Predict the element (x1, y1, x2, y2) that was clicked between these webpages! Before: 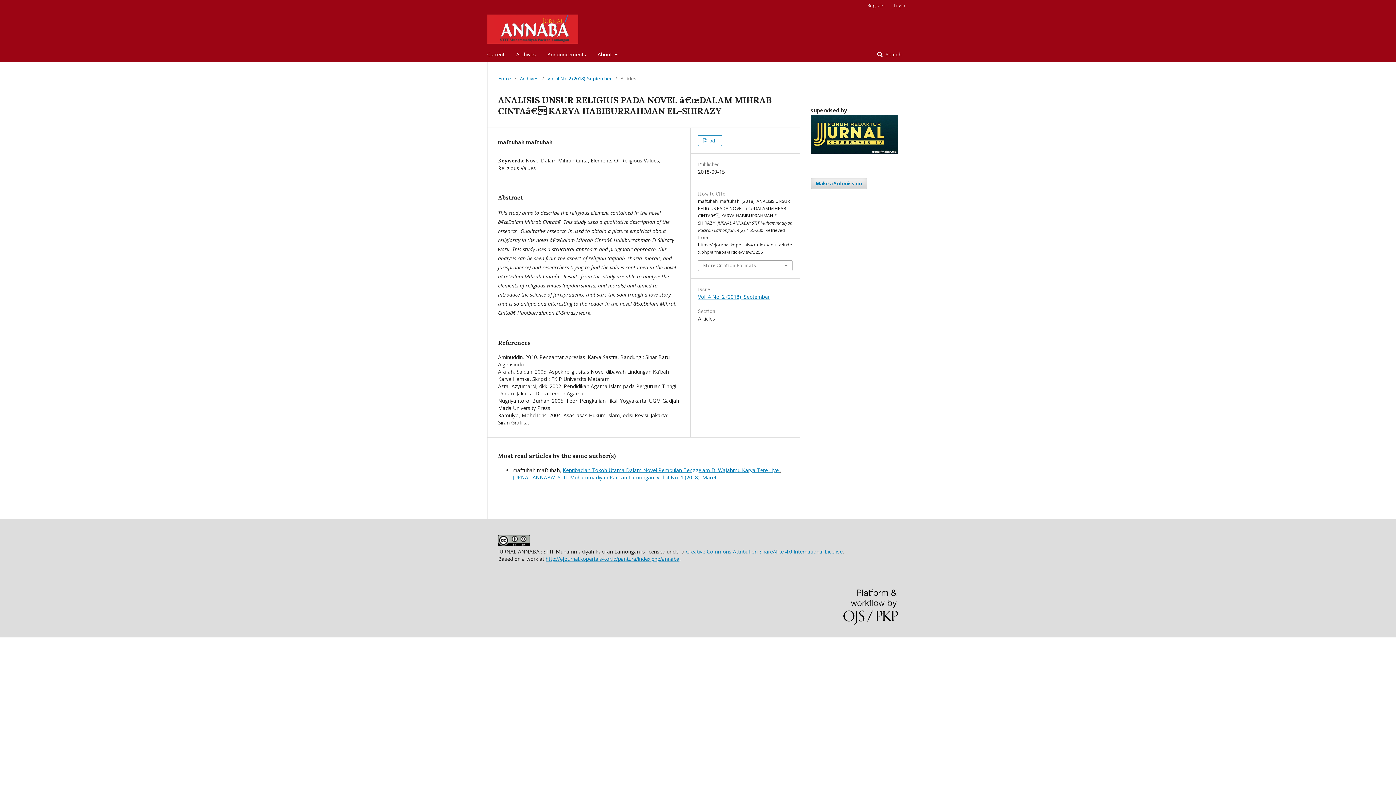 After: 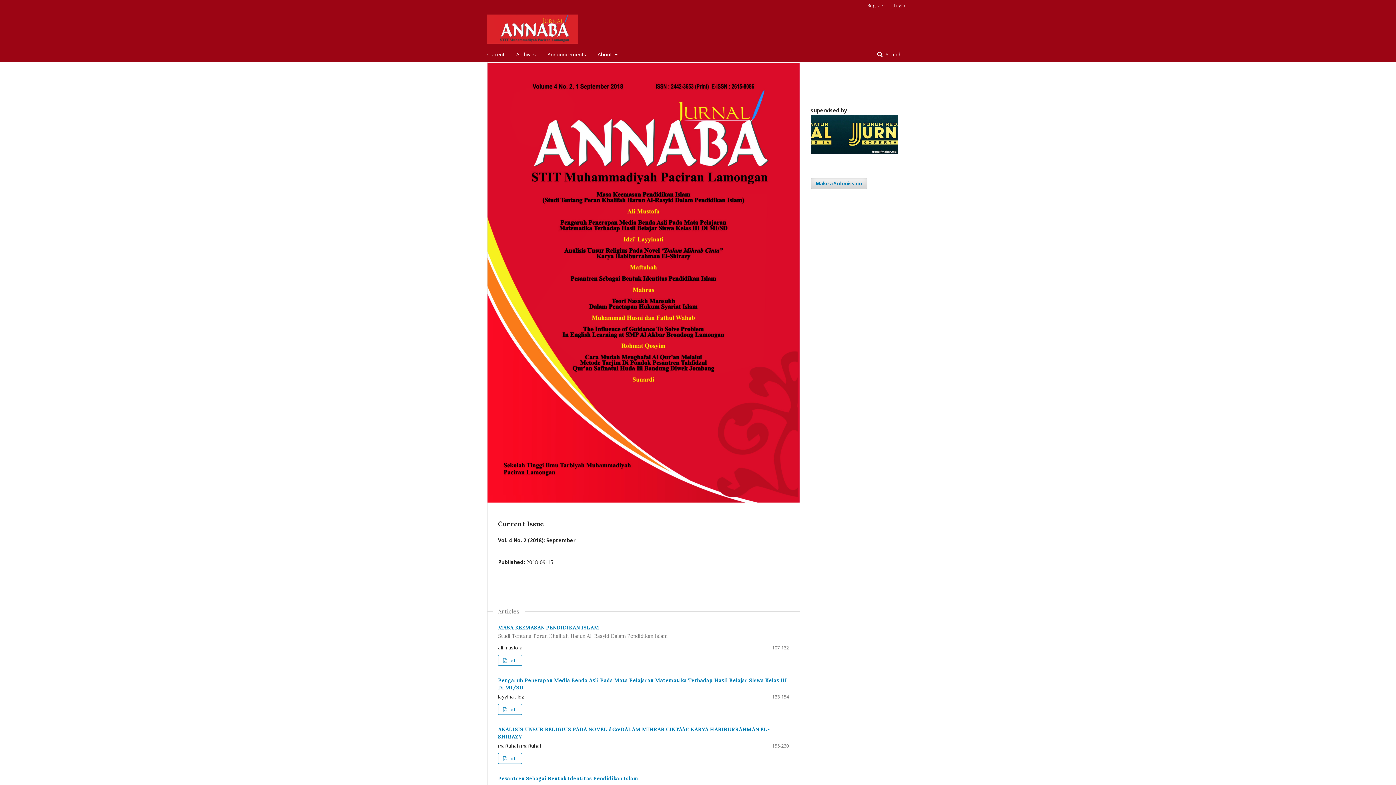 Action: label: Home bbox: (498, 74, 511, 82)